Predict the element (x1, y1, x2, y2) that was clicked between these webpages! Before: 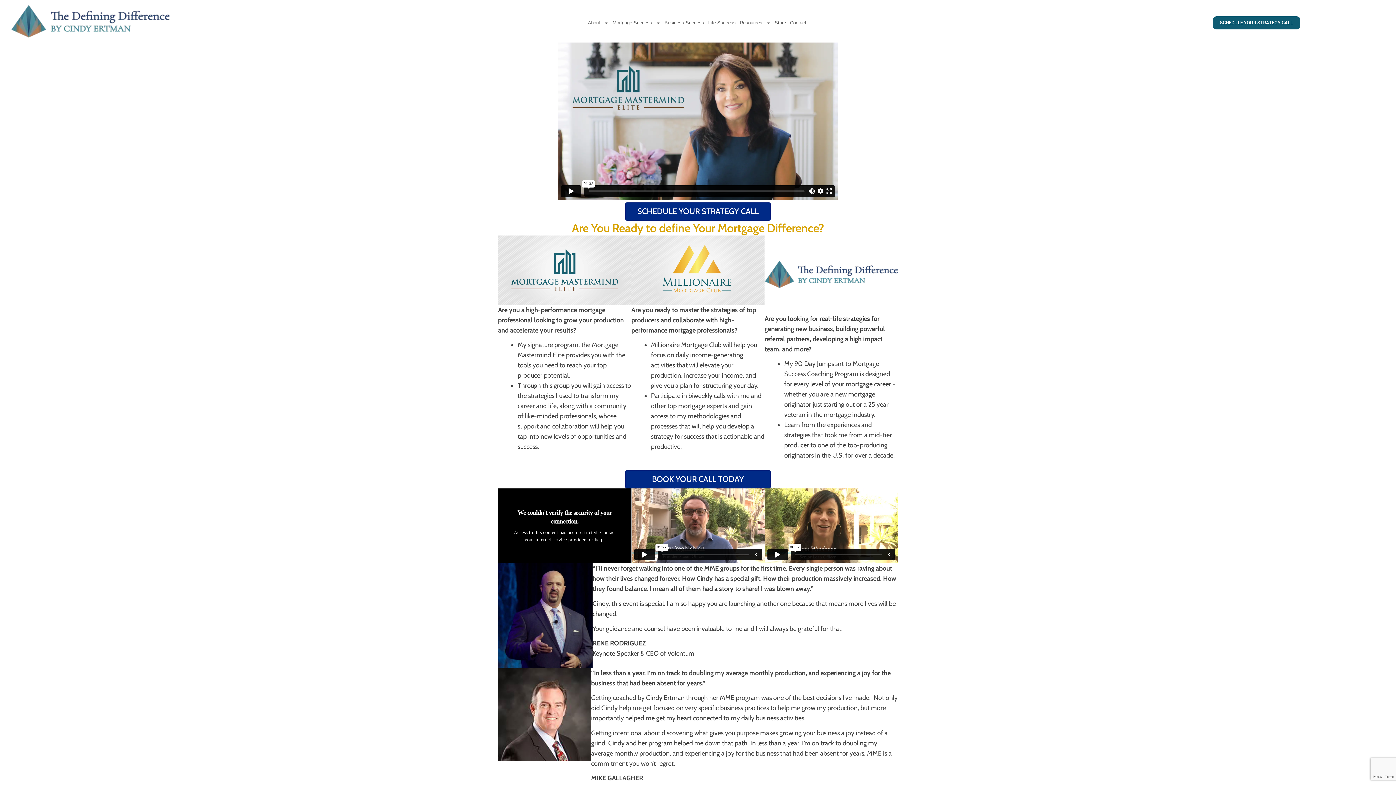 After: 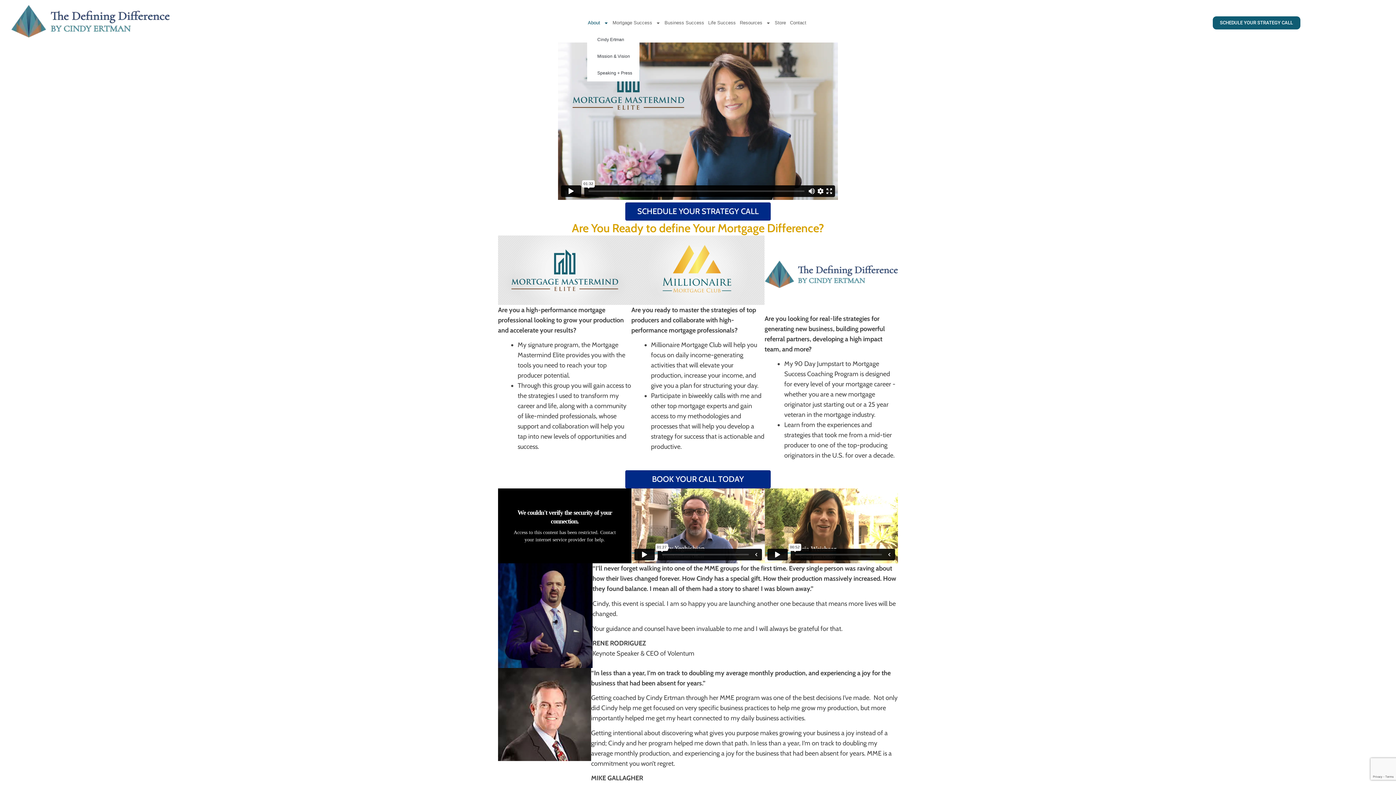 Action: bbox: (587, 14, 609, 31) label: About